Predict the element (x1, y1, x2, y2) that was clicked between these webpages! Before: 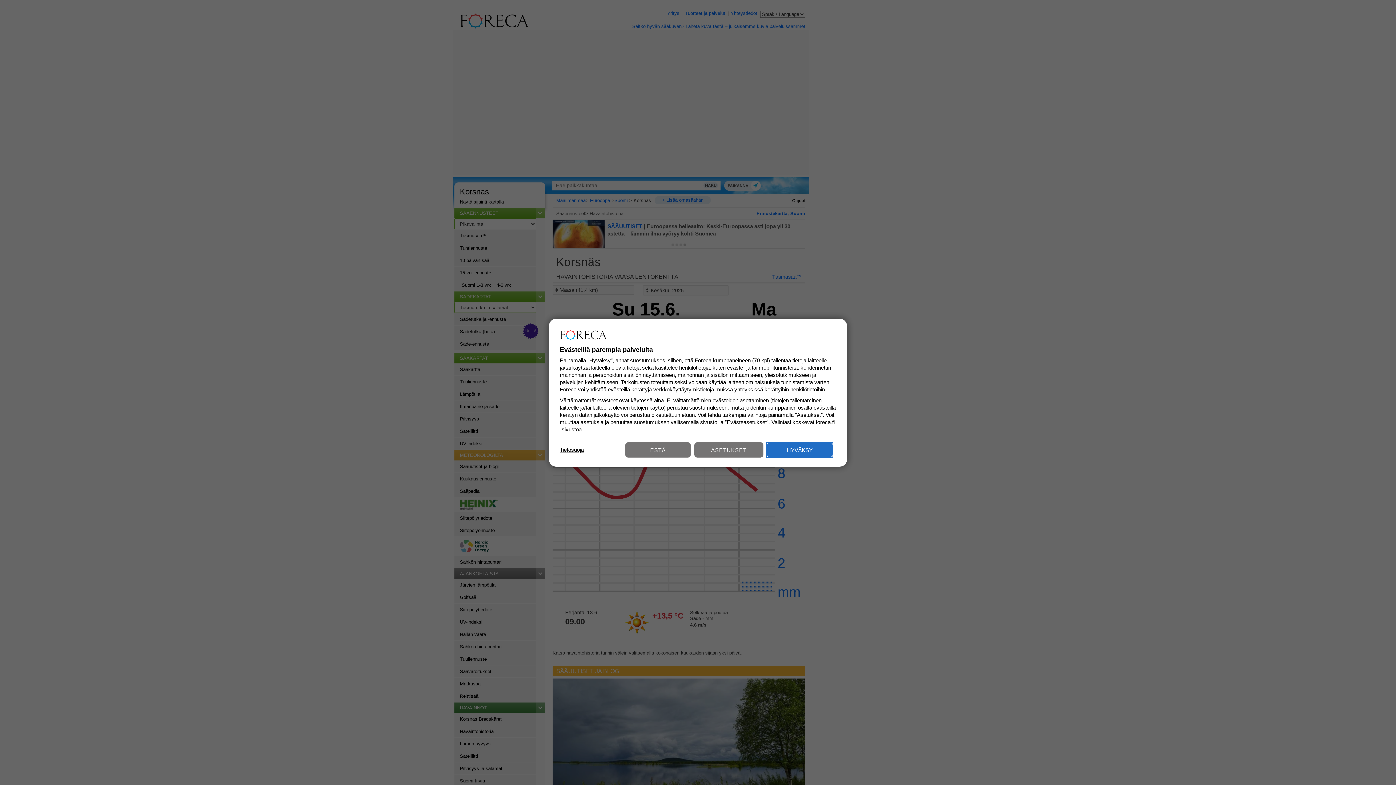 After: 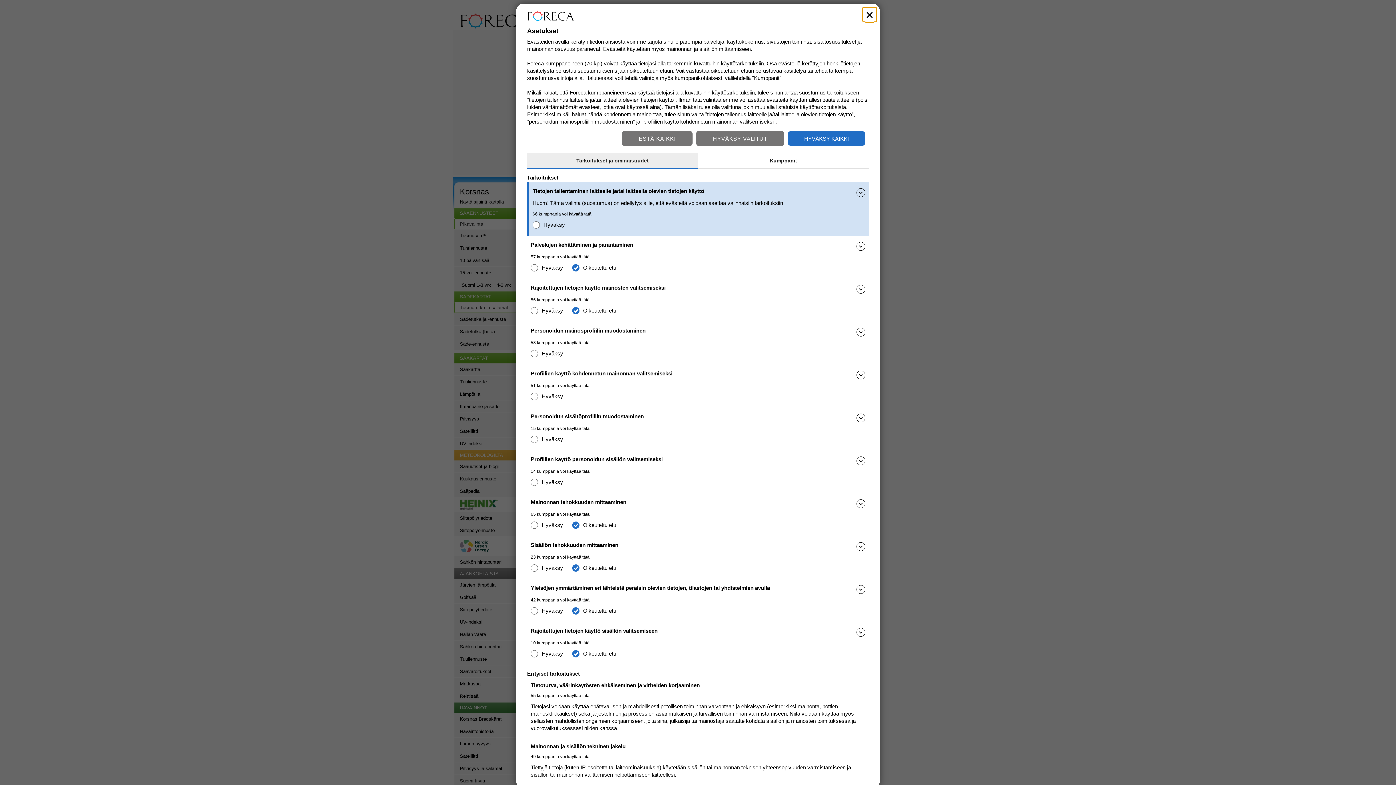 Action: label: ASETUKSET bbox: (694, 442, 763, 457)